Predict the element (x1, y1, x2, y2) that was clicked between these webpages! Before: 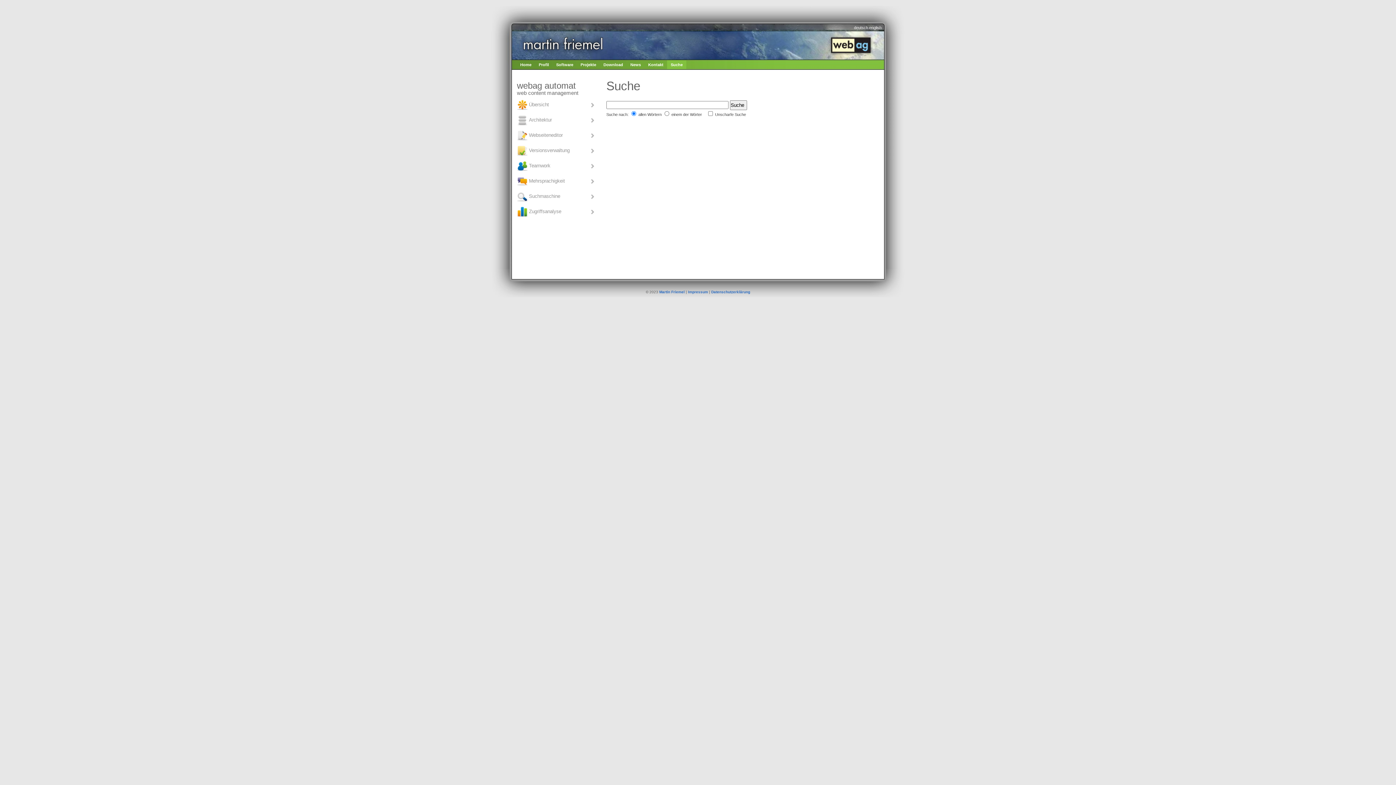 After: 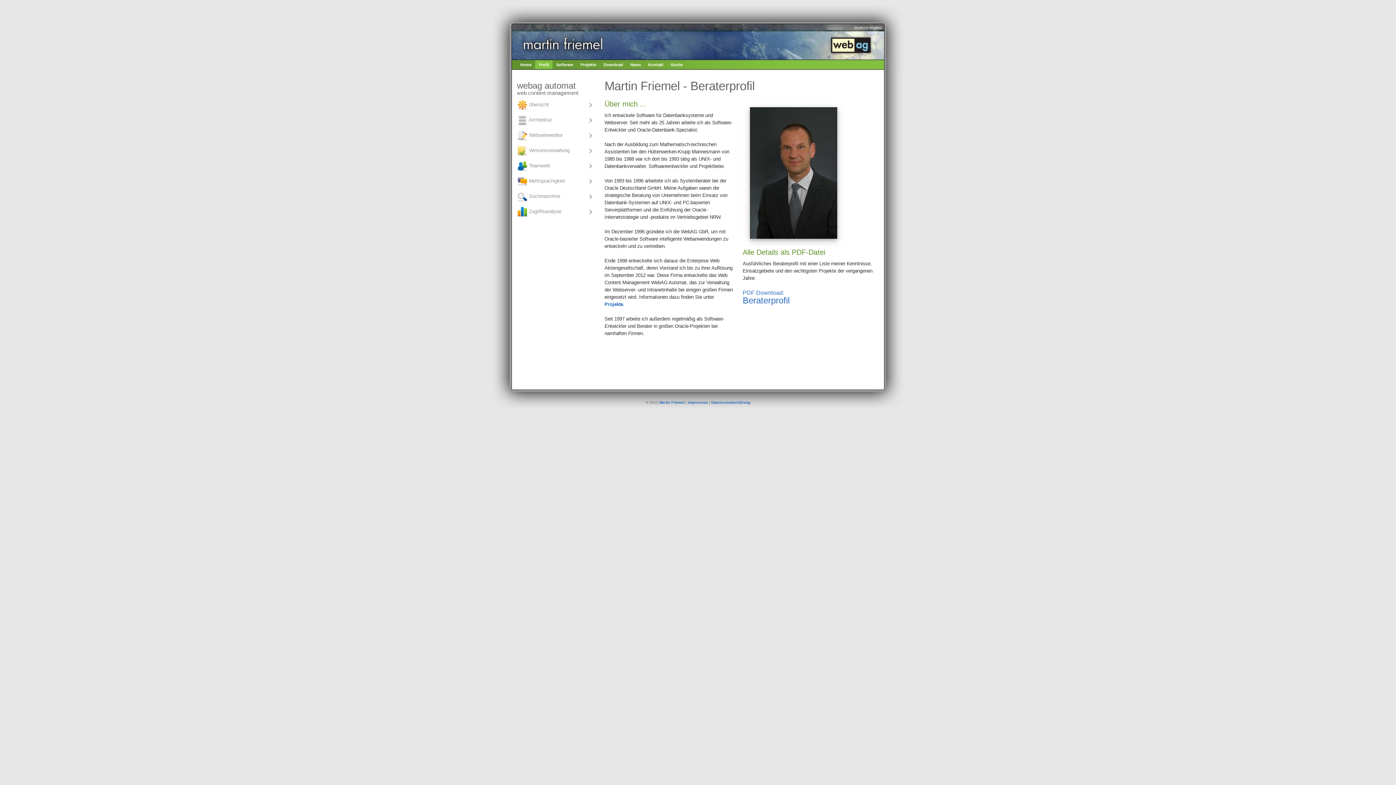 Action: bbox: (535, 60, 552, 69) label: Profil